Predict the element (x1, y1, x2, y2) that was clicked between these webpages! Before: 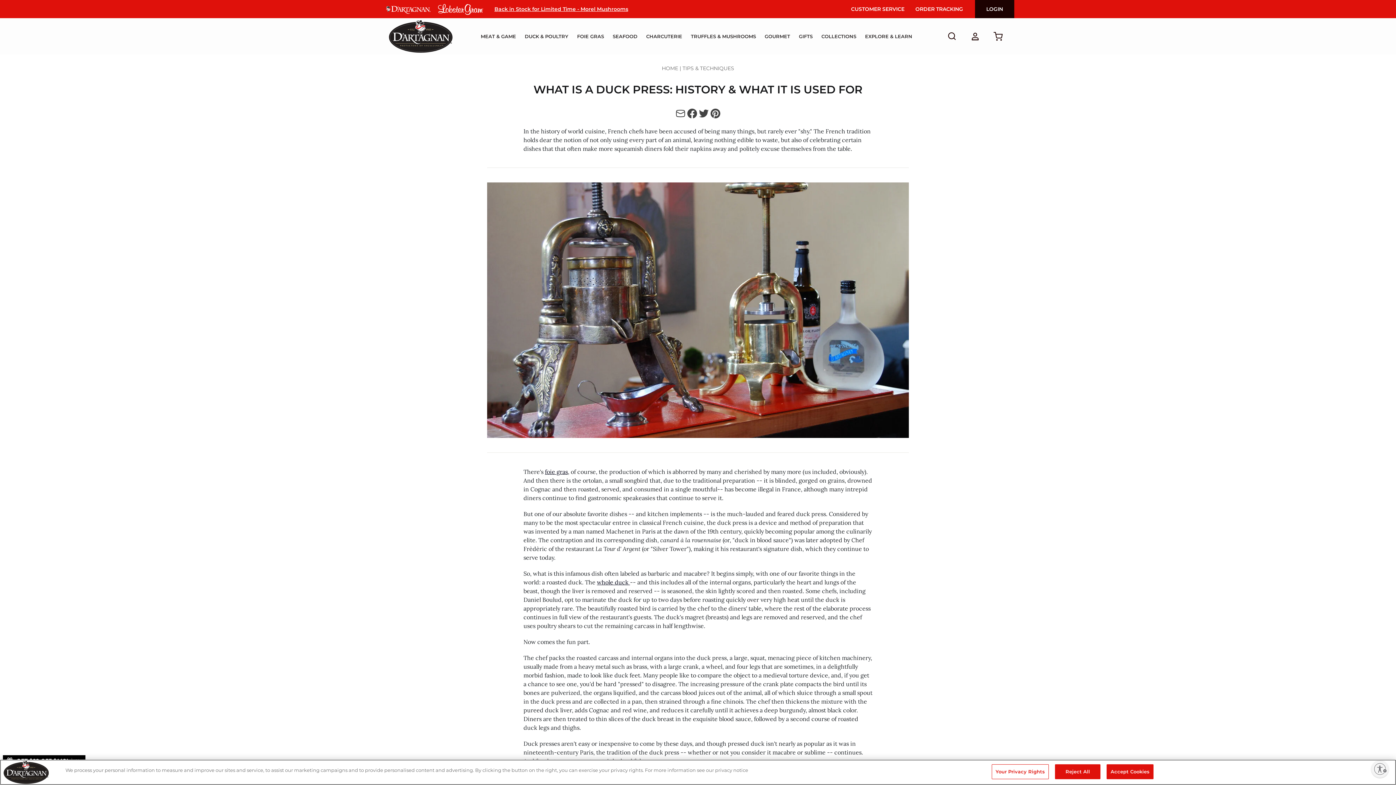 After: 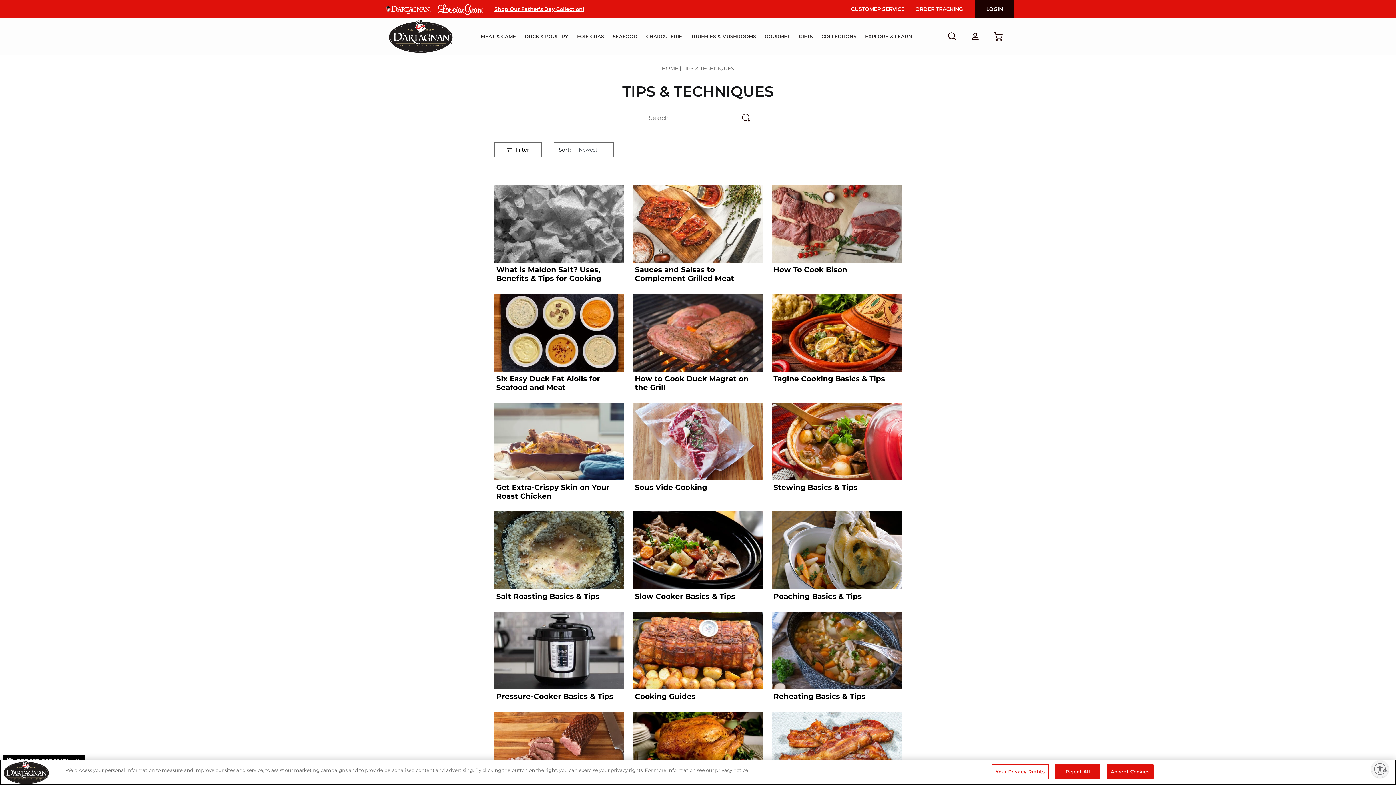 Action: bbox: (682, 65, 734, 71) label: TIPS & TECHNIQUES